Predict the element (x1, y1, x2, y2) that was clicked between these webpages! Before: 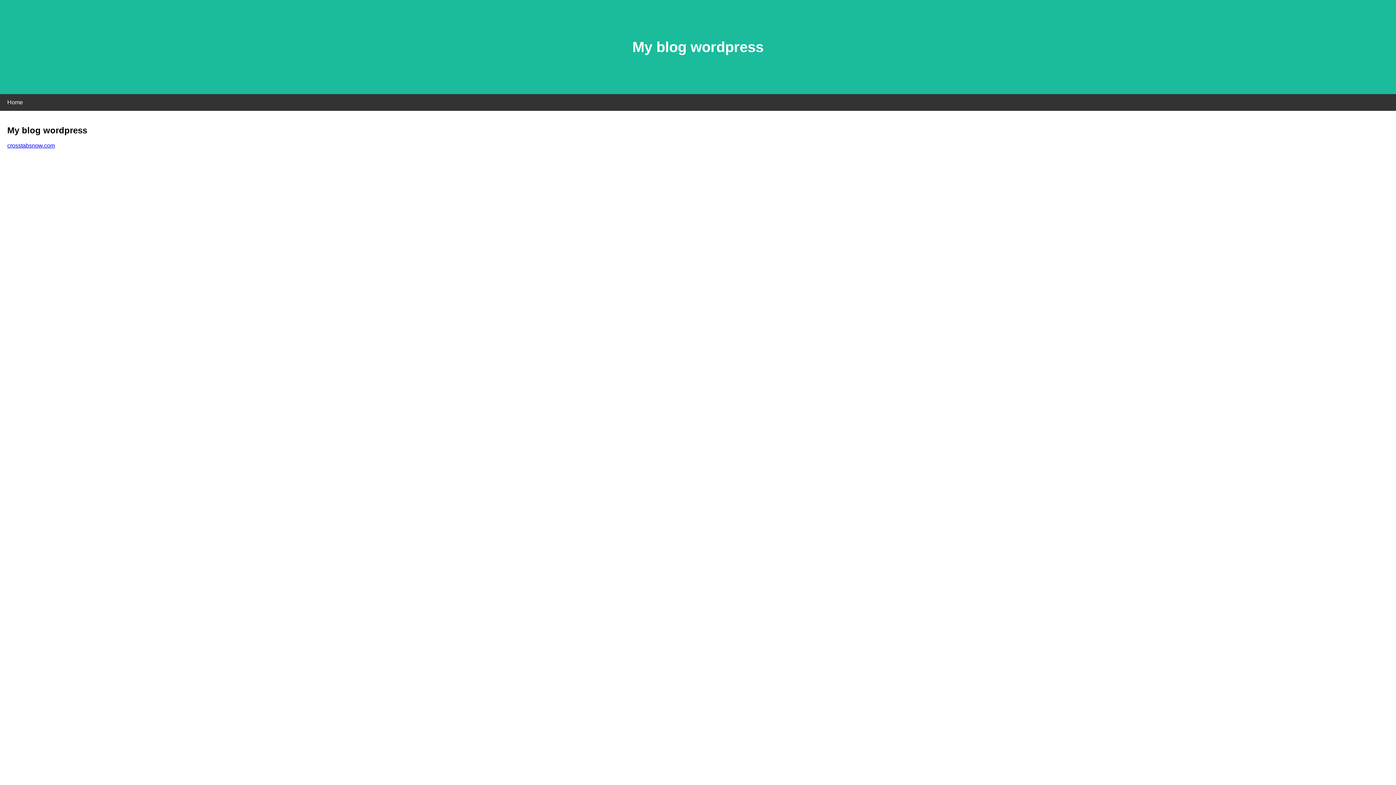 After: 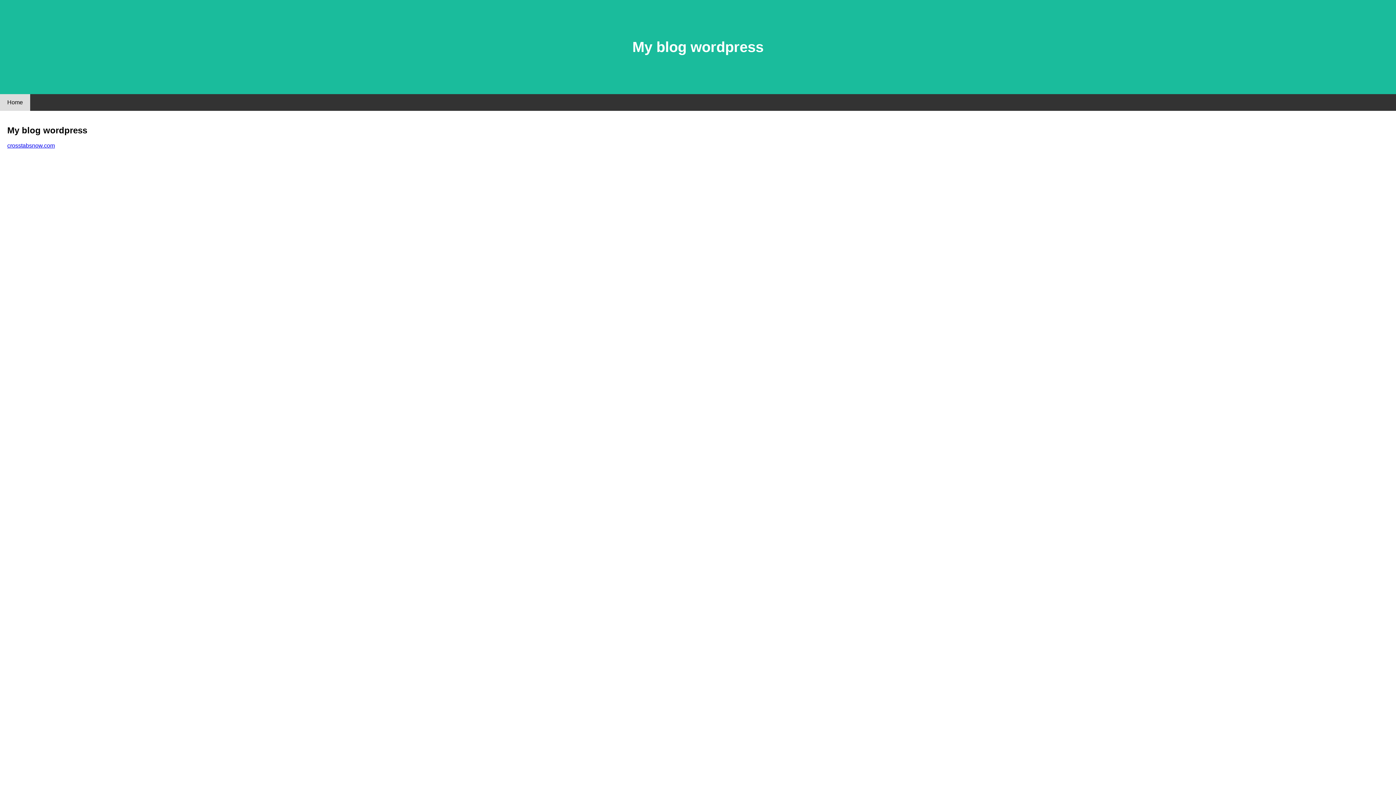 Action: label: Home bbox: (0, 94, 30, 110)